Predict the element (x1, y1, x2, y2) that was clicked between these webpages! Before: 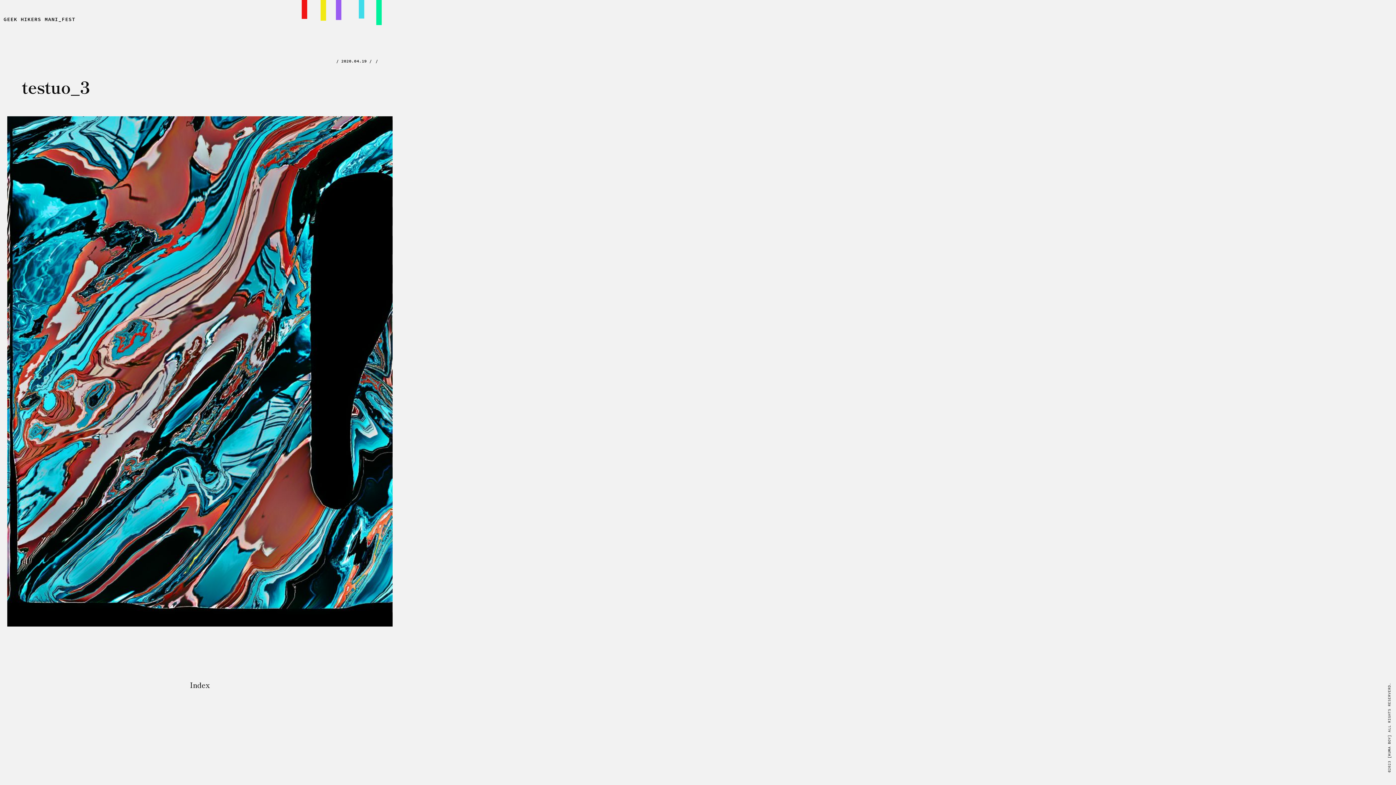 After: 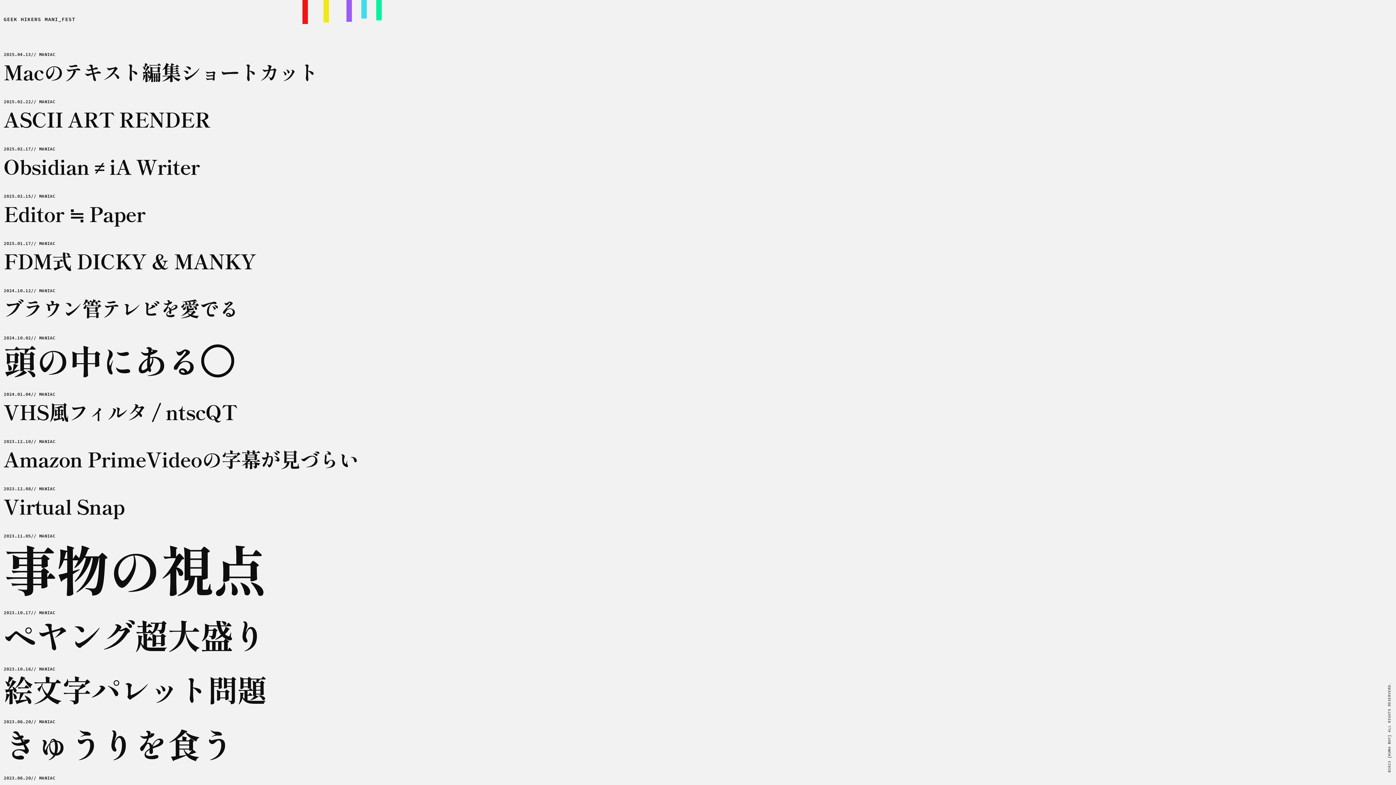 Action: label: MANIAC bbox: (358, -17, 364, 18)